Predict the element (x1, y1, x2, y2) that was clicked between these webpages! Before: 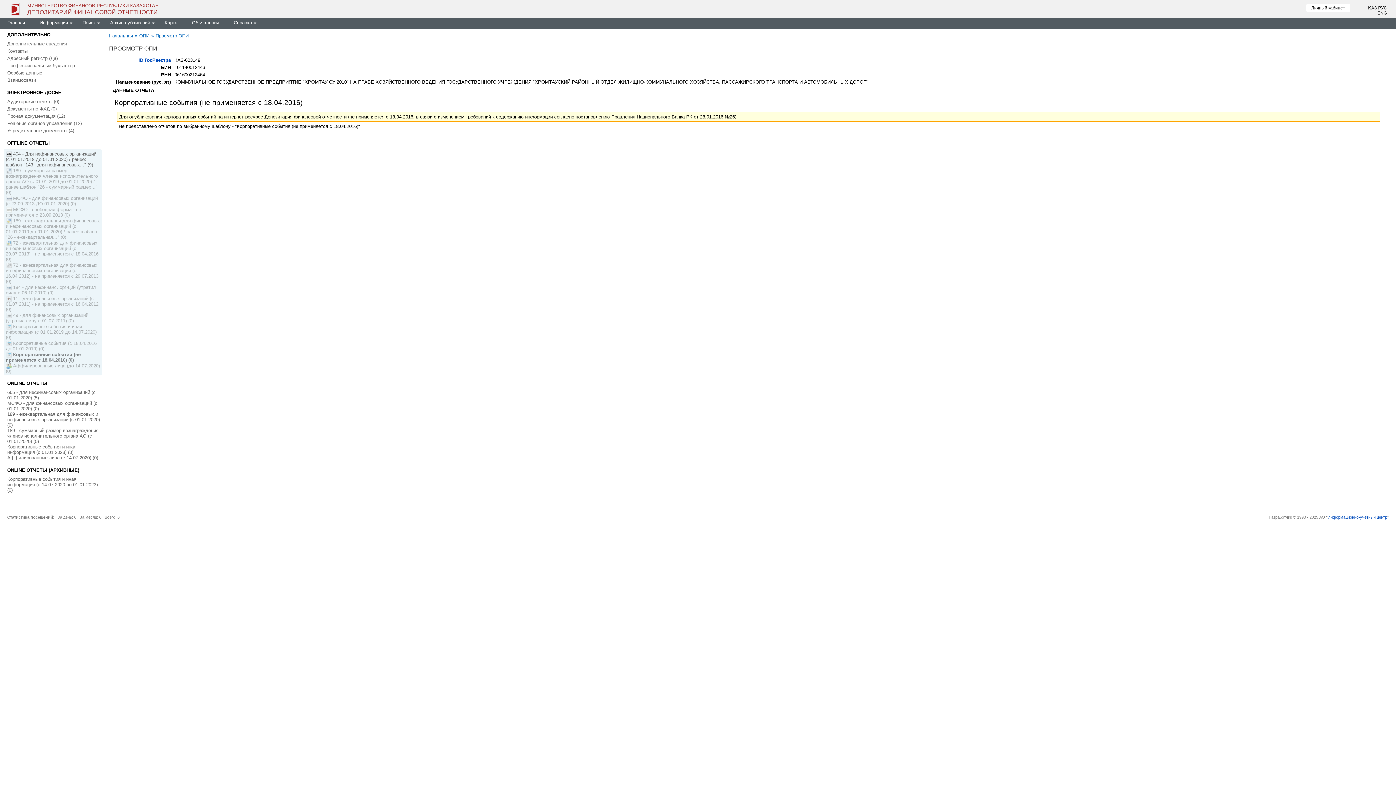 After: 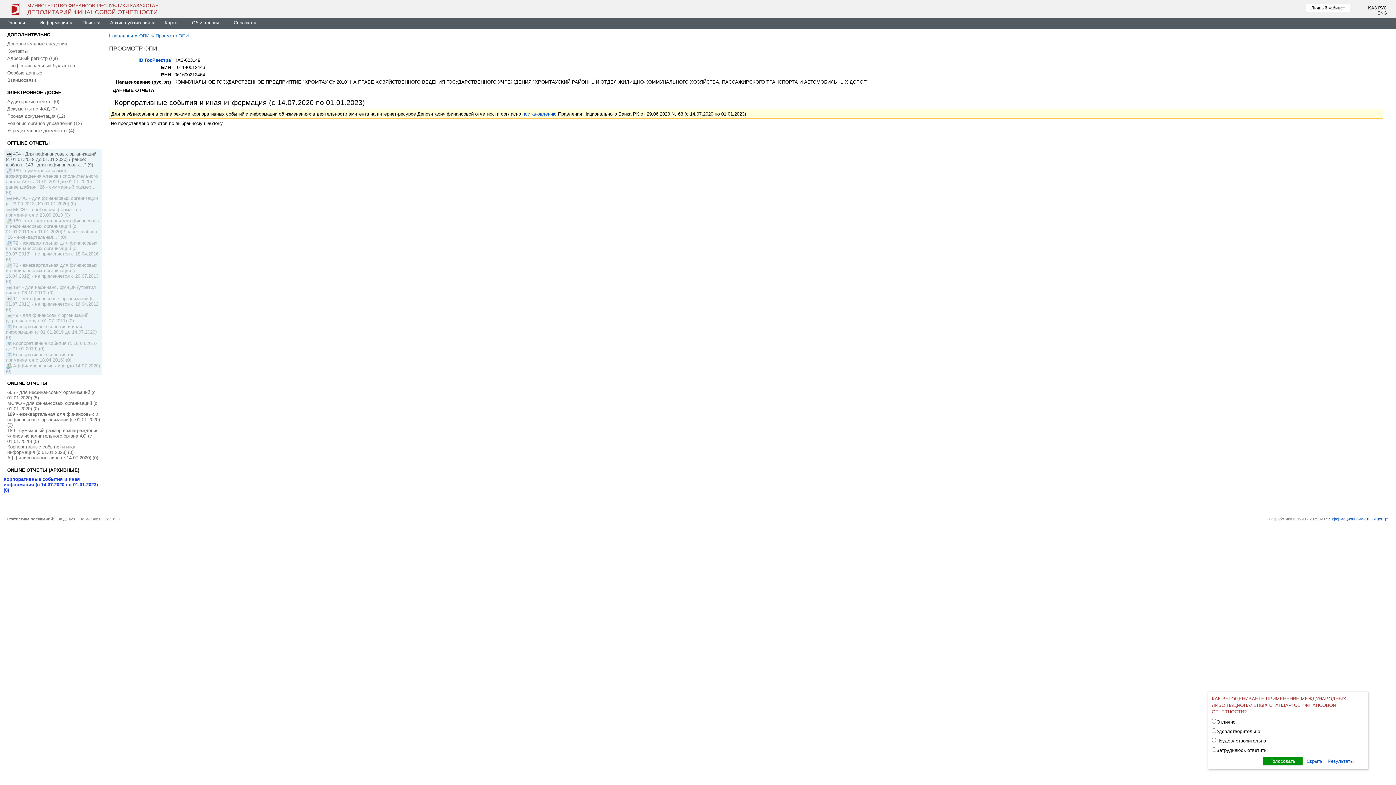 Action: label: Корпоративные события и иная информация (с 14.07.2020 по 01.01.2023) (0) bbox: (3, 476, 101, 493)